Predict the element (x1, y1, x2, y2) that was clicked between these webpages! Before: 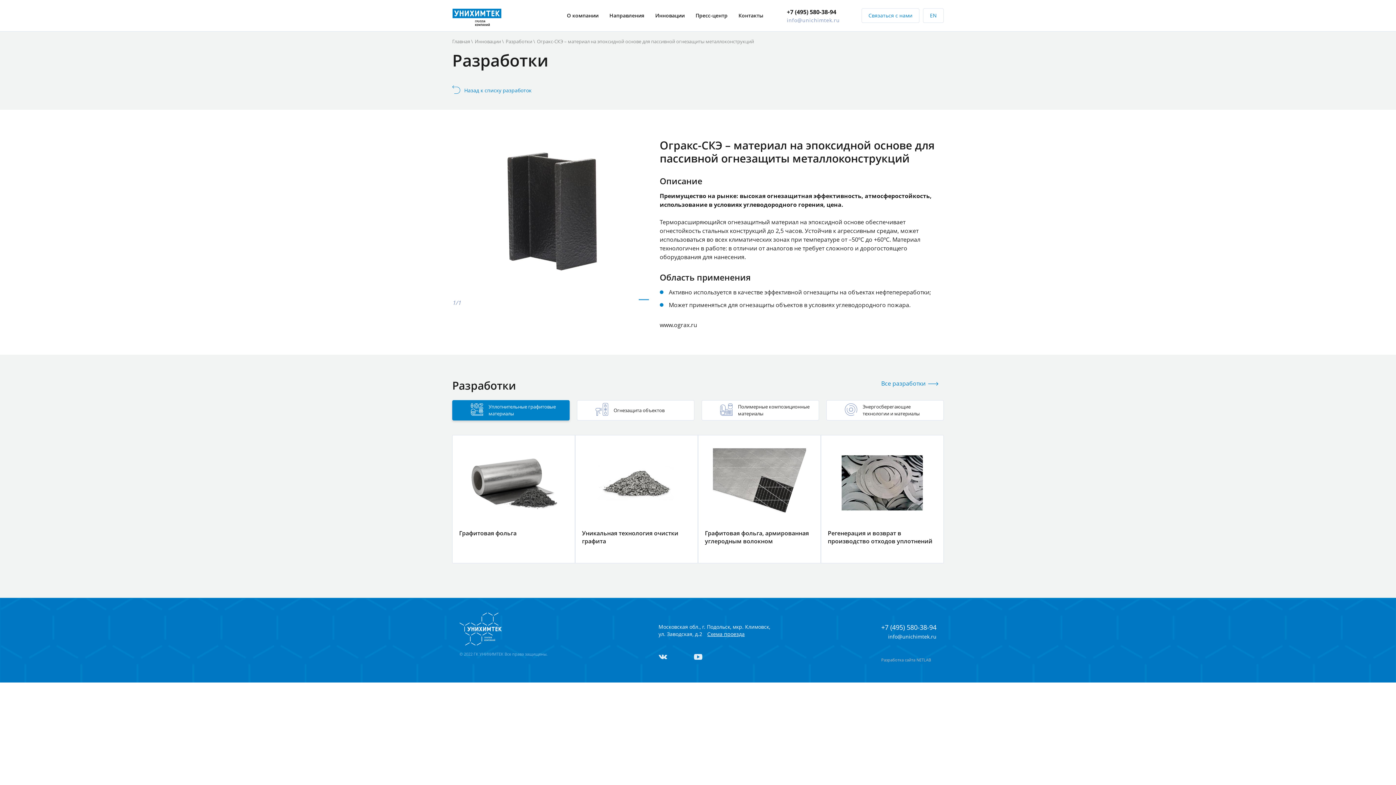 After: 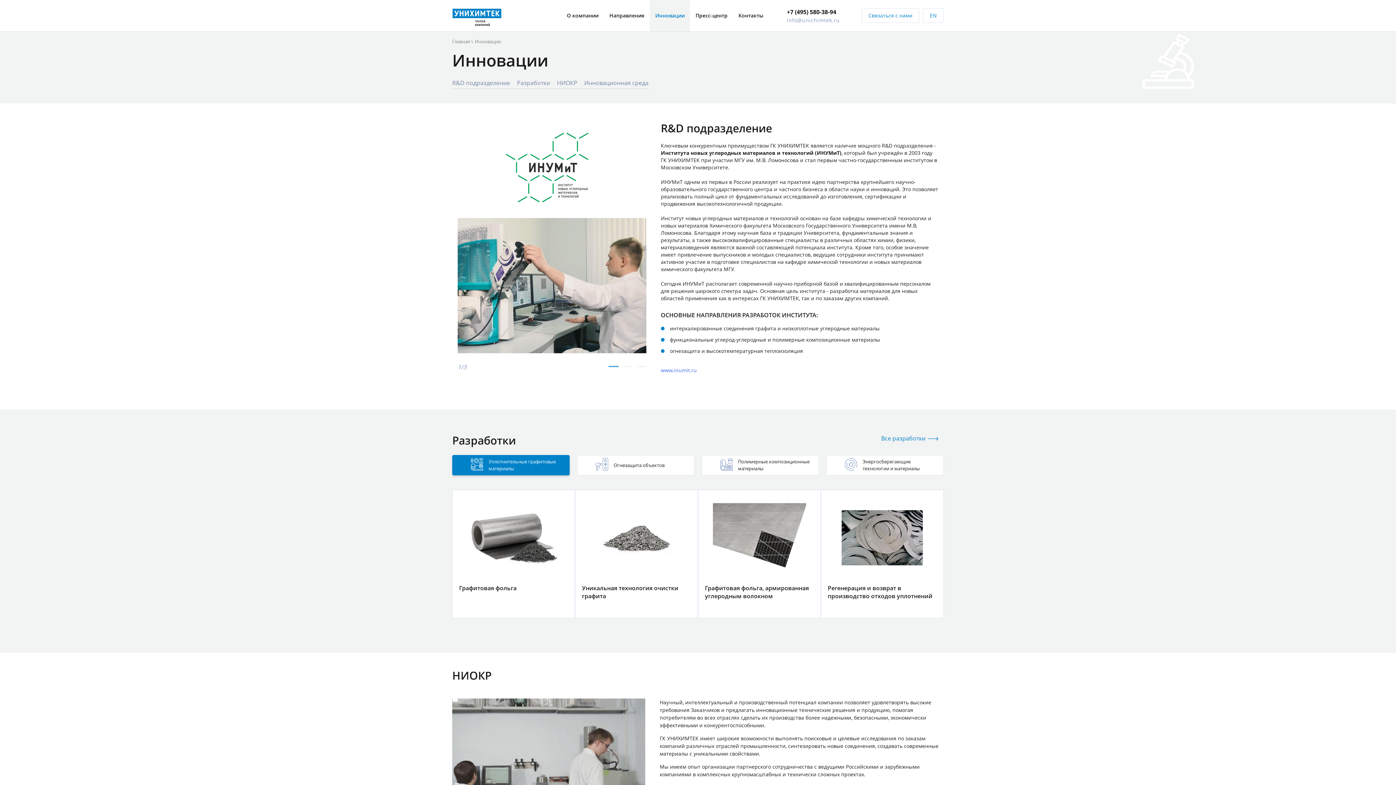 Action: label: Инновации bbox: (649, 0, 690, 31)